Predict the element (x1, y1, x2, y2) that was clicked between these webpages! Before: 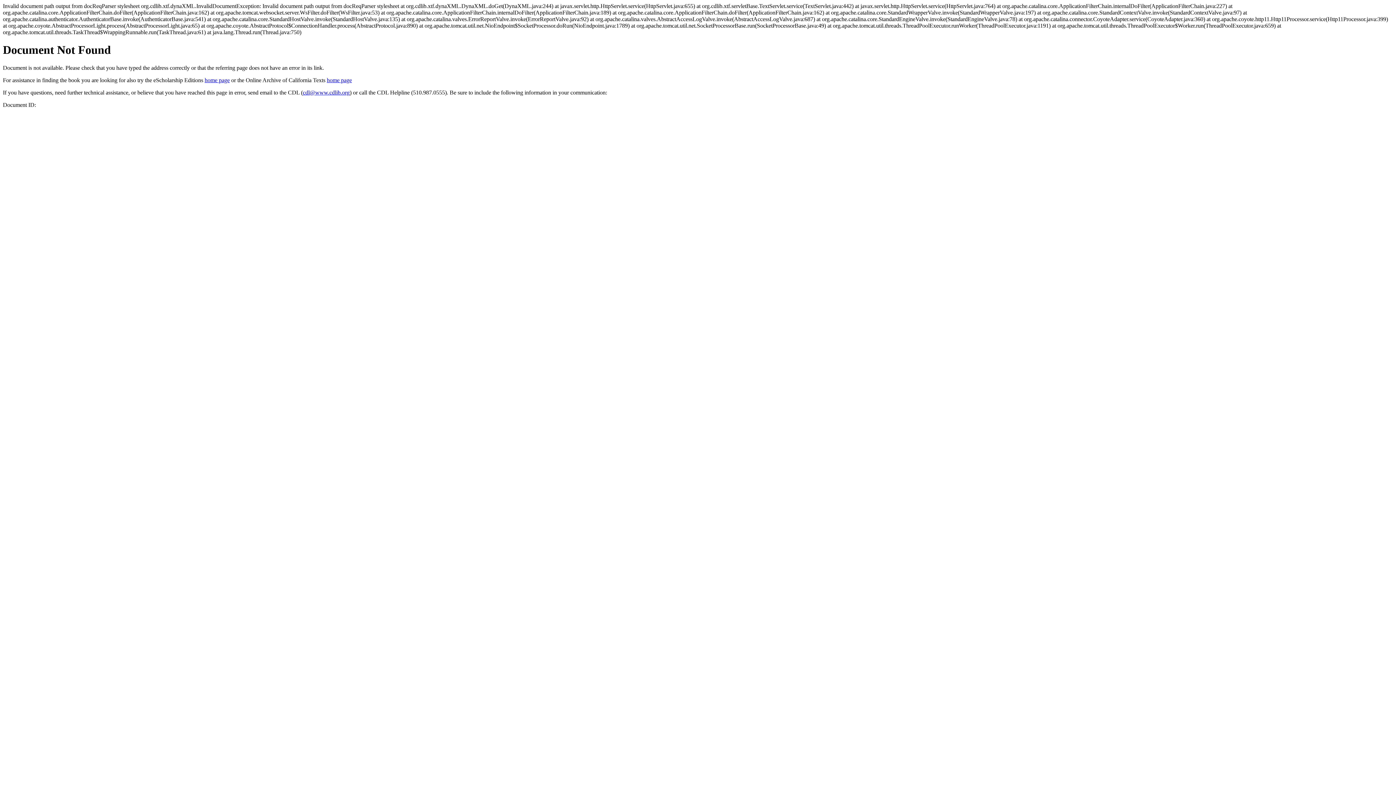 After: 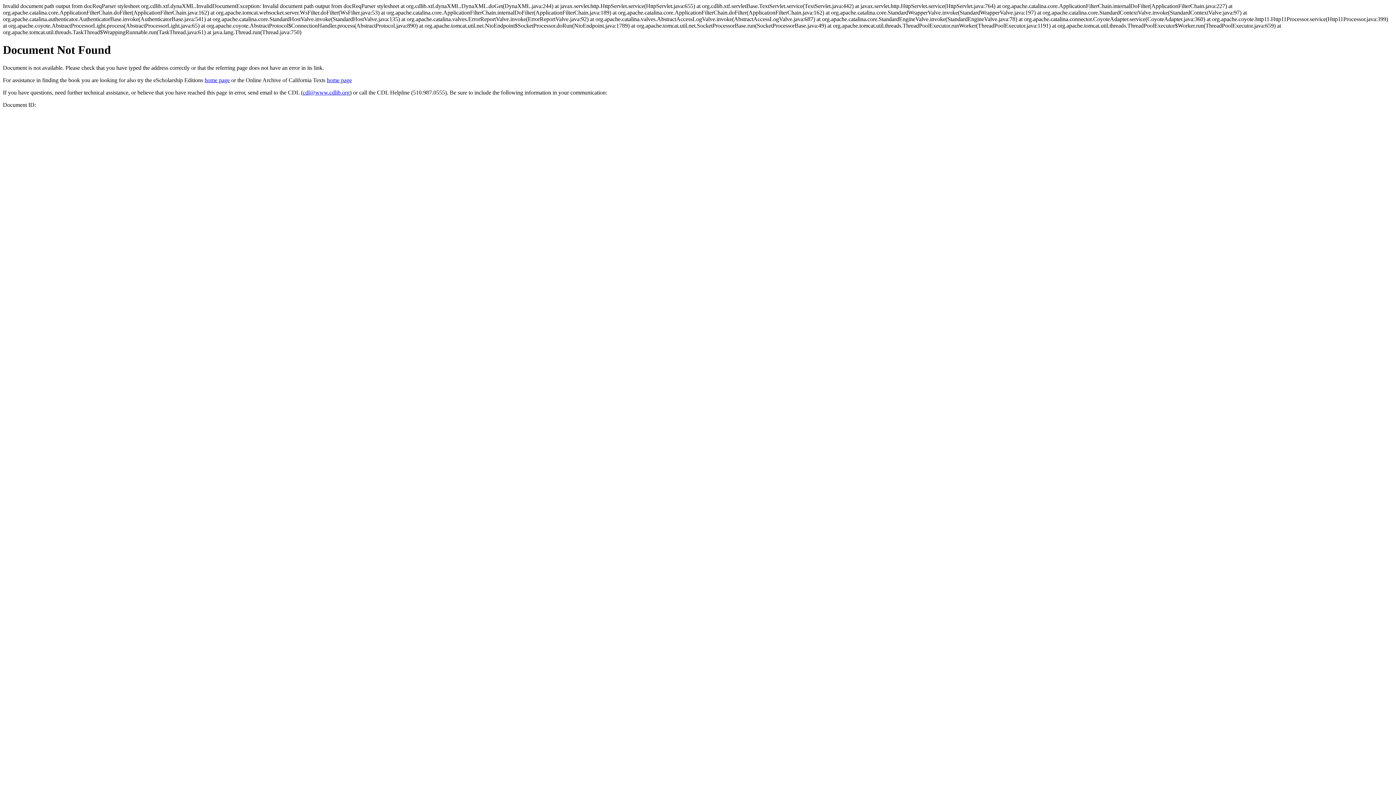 Action: bbox: (302, 89, 349, 95) label: cdl@www.cdlib.org